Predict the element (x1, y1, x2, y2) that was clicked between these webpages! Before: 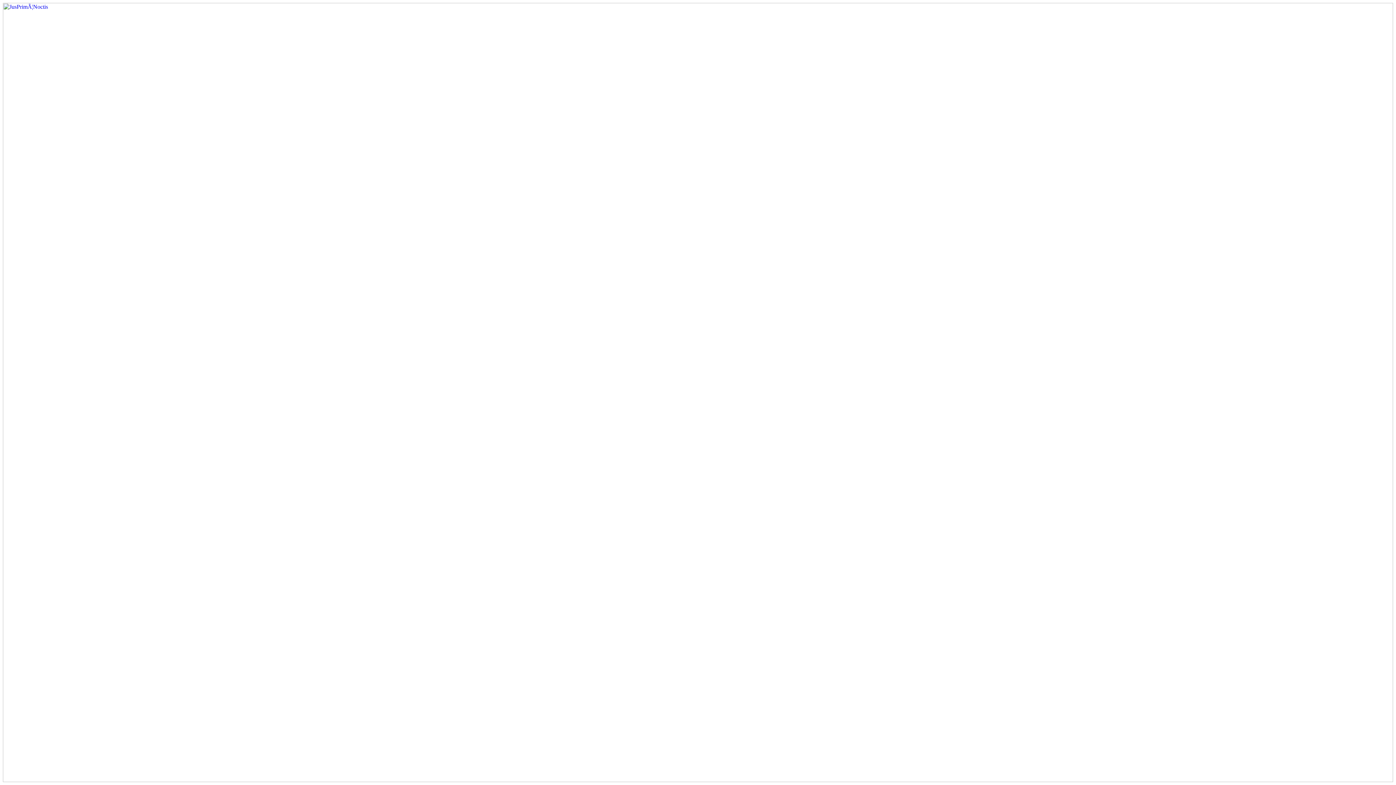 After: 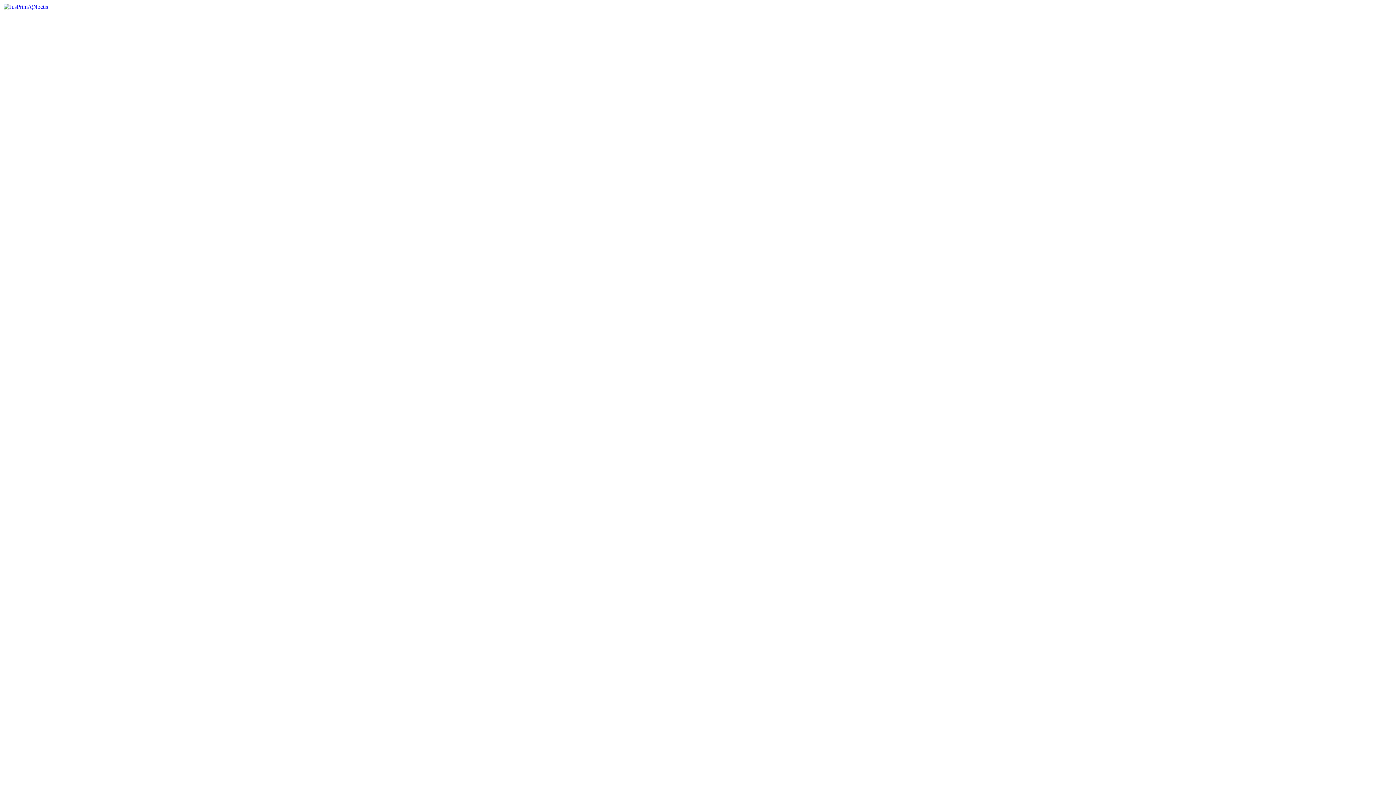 Action: bbox: (2, 777, 1393, 783)